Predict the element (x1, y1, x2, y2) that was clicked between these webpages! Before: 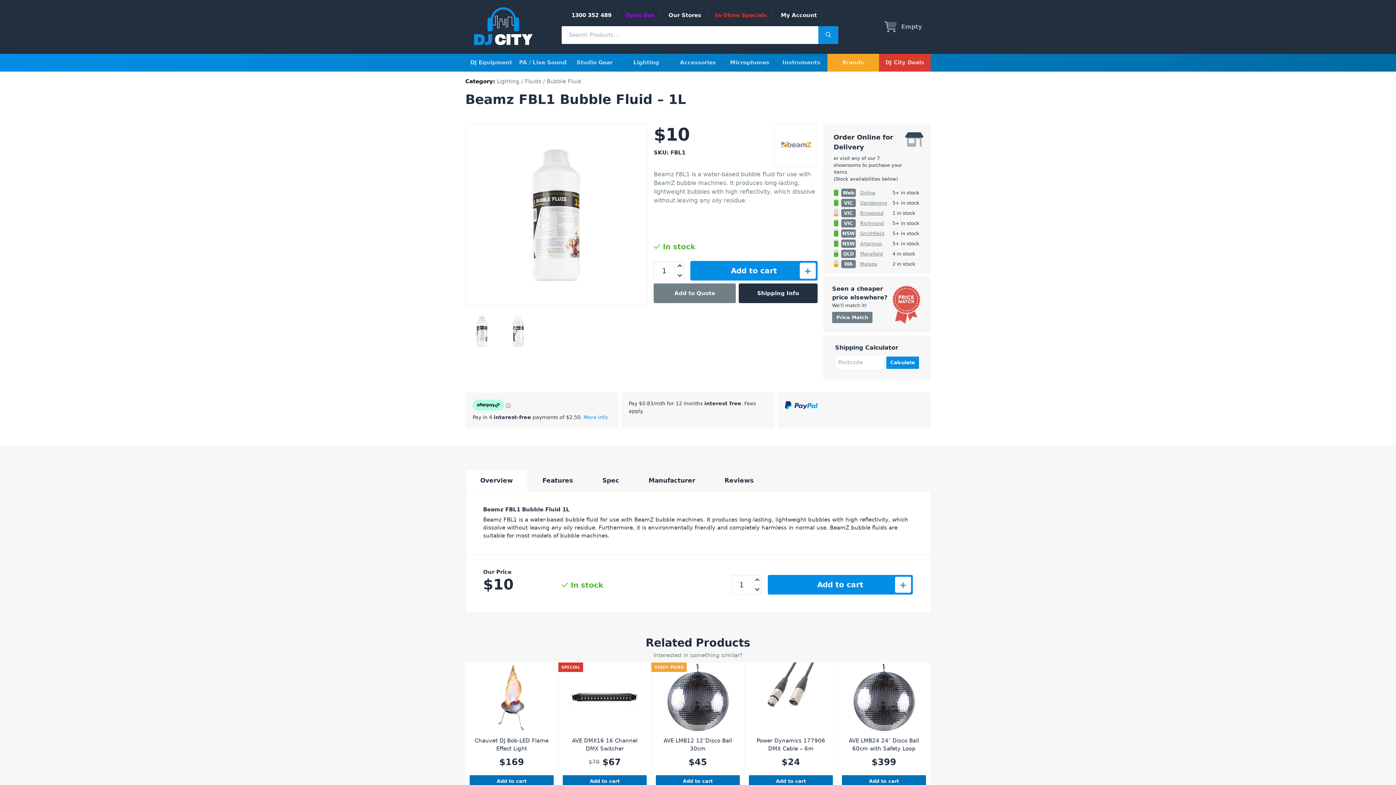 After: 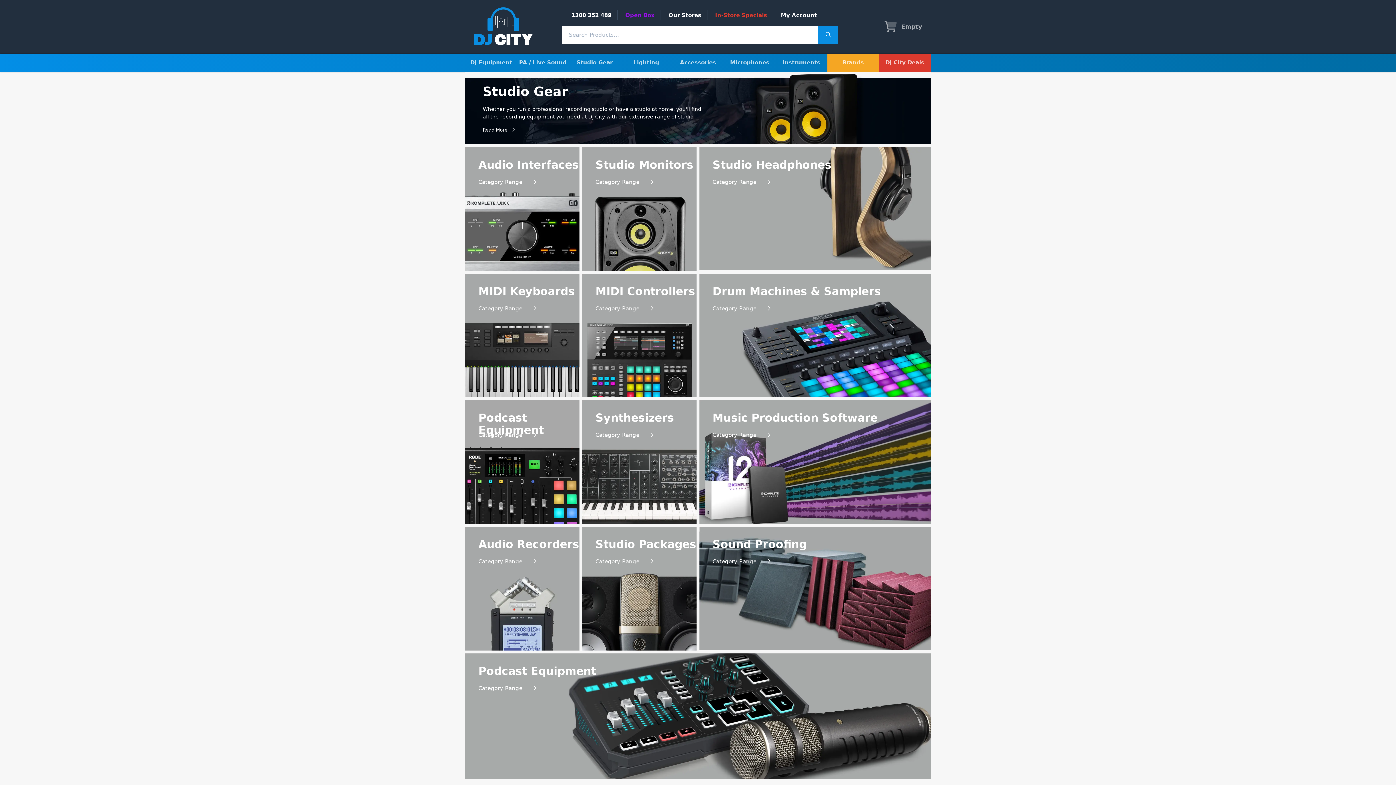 Action: bbox: (568, 53, 620, 71) label: Studio Gear